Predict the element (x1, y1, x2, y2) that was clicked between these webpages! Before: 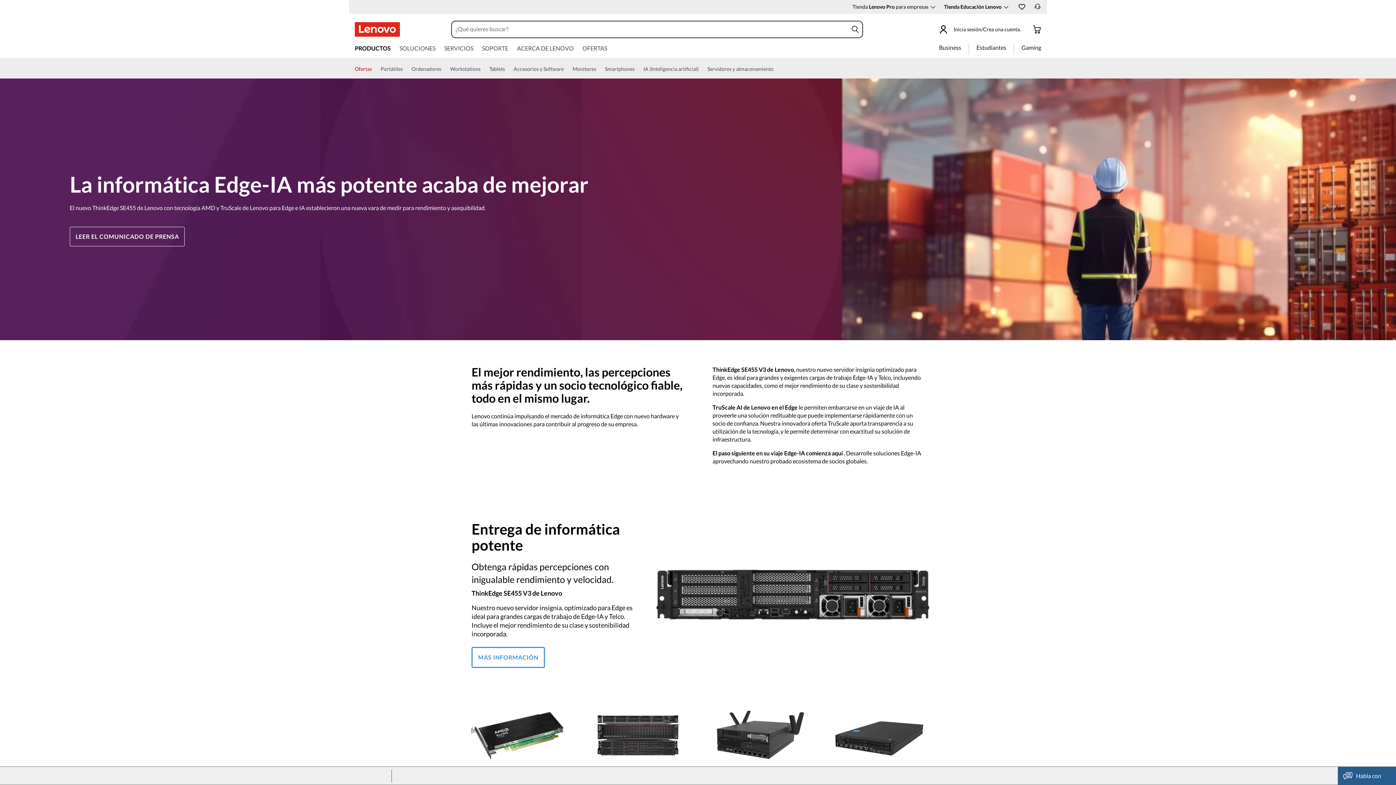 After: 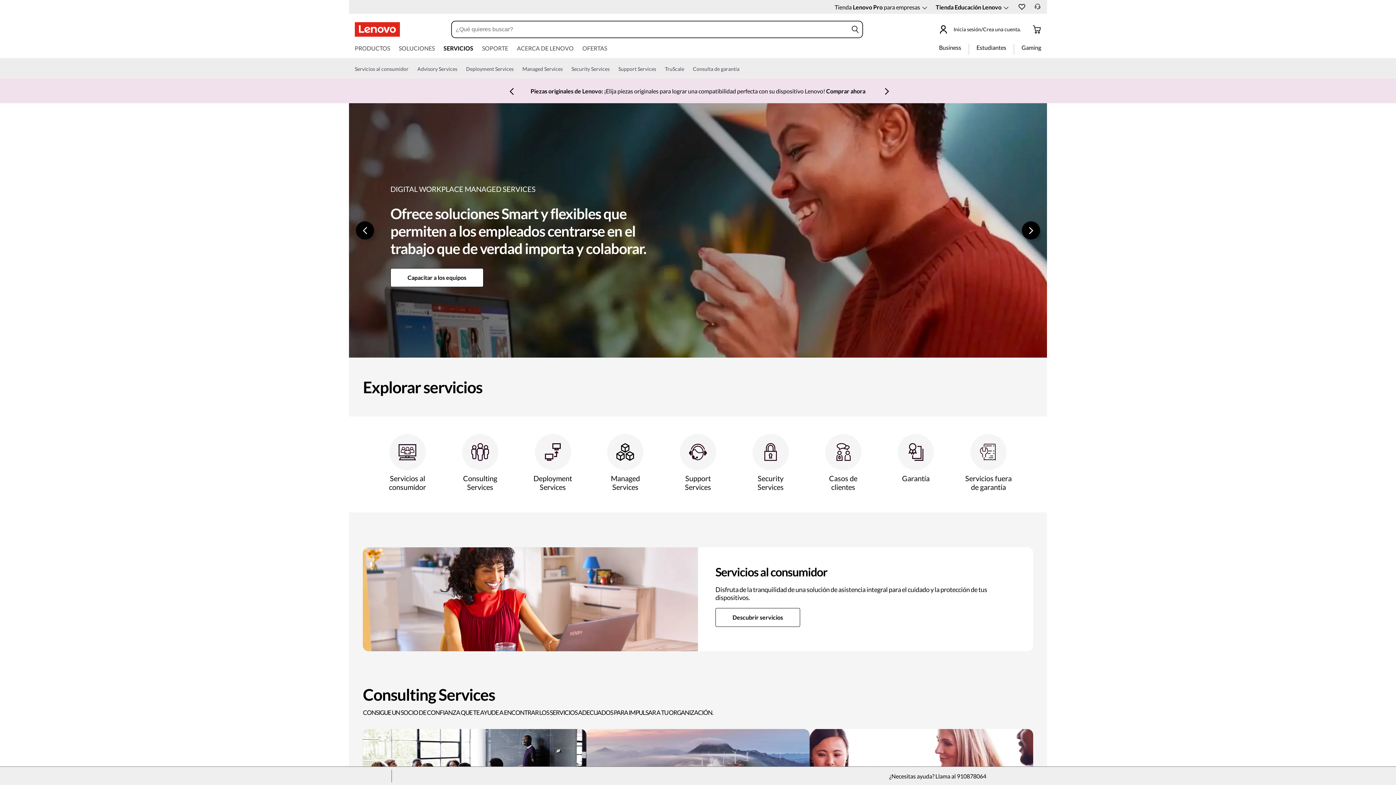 Action: label: SERVICIOS bbox: (444, 44, 473, 54)